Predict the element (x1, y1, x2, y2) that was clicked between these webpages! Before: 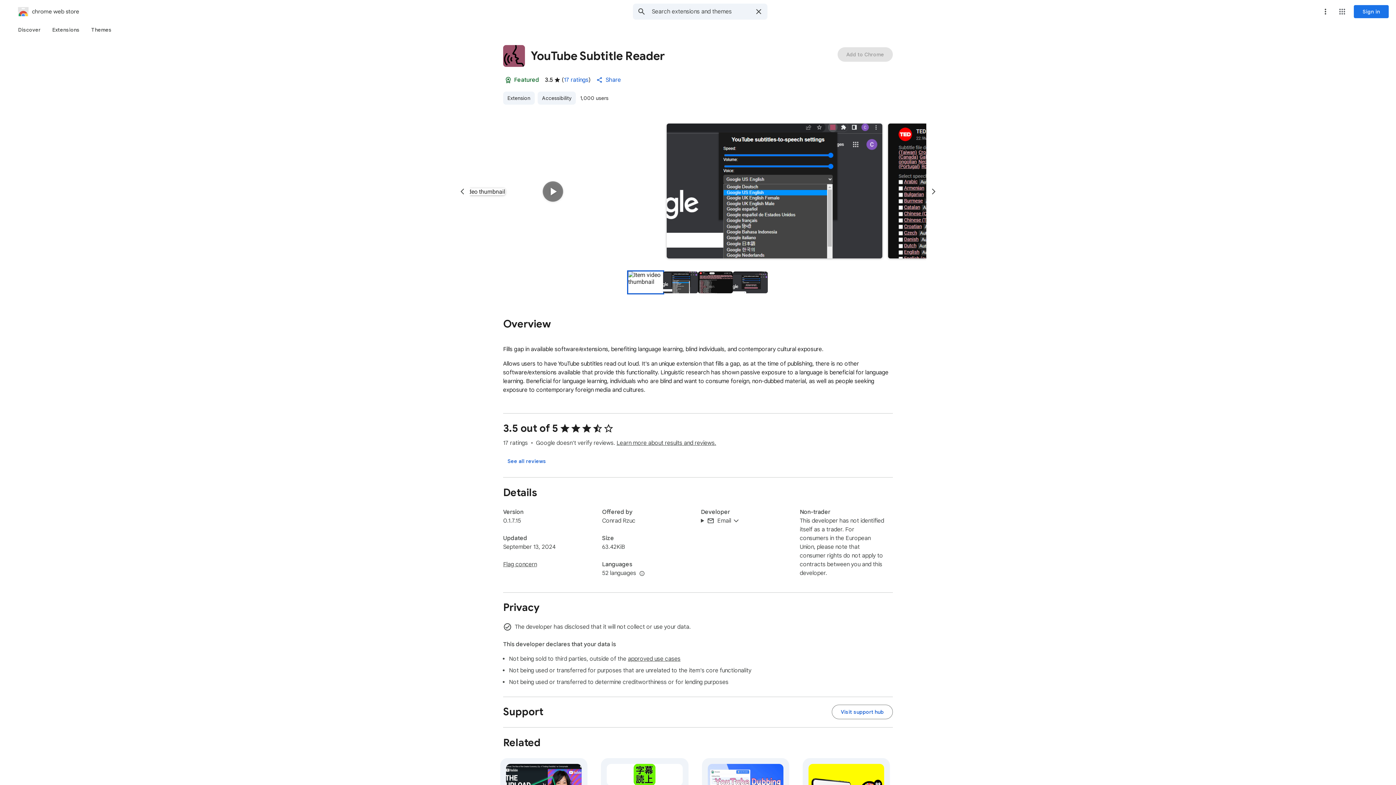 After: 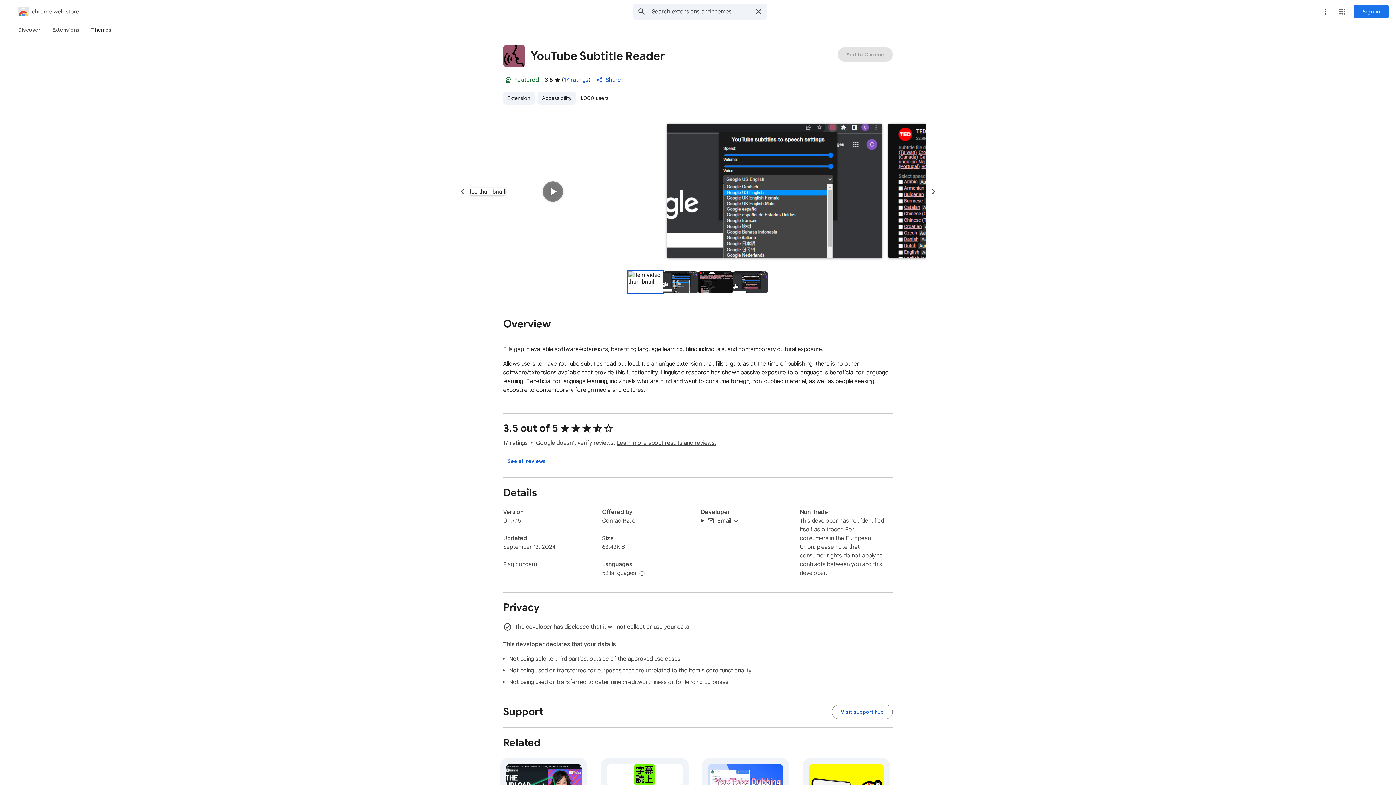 Action: bbox: (85, 23, 117, 36) label: Themes